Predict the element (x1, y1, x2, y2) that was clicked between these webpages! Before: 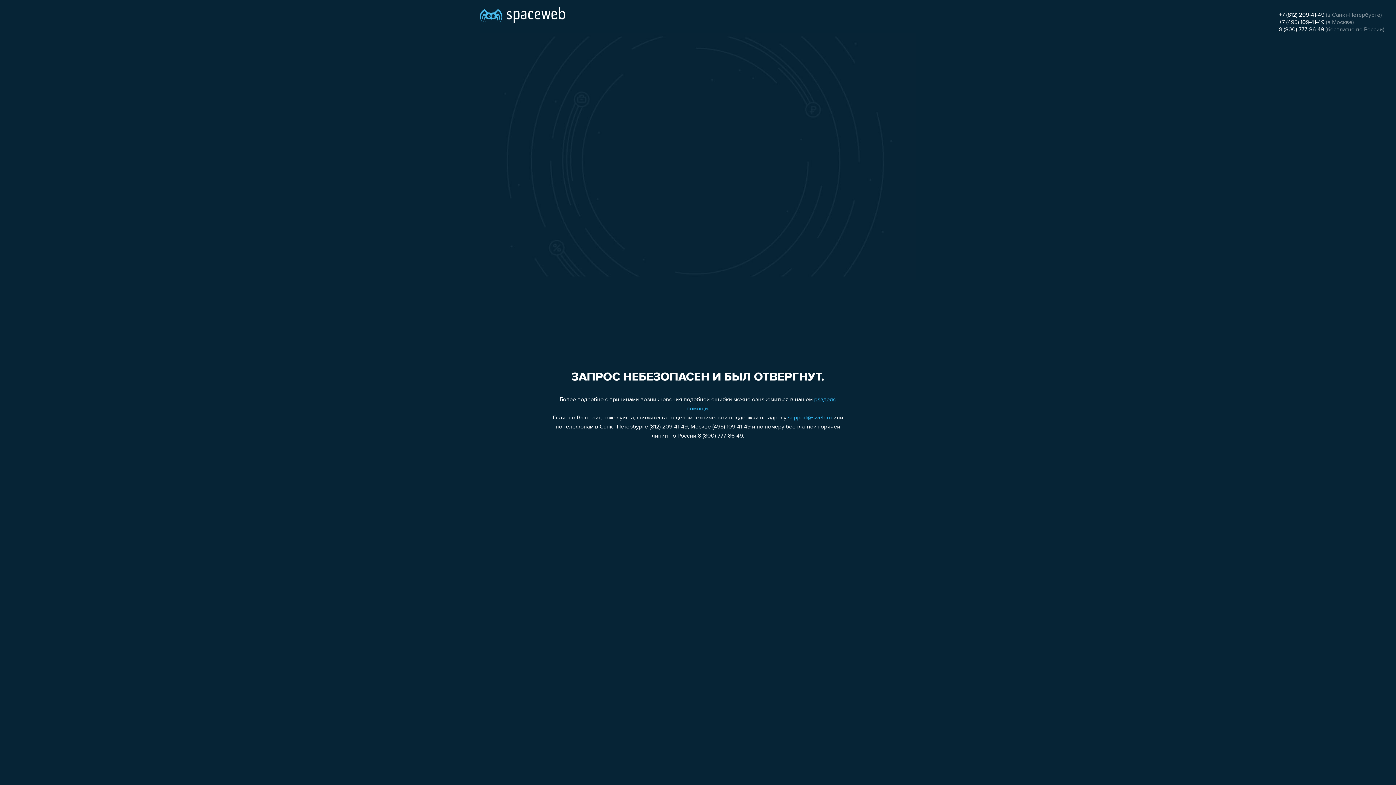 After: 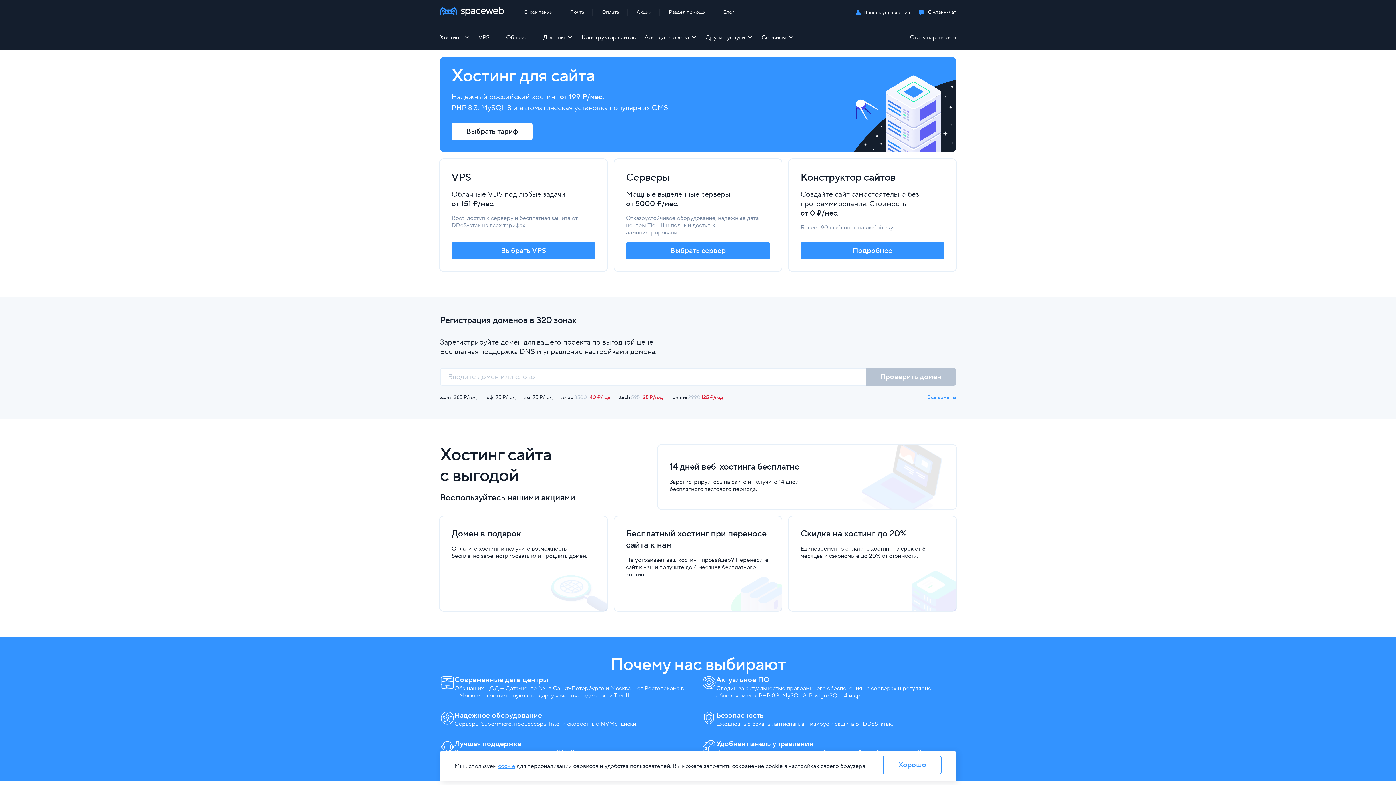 Action: bbox: (480, 0, 565, 25)